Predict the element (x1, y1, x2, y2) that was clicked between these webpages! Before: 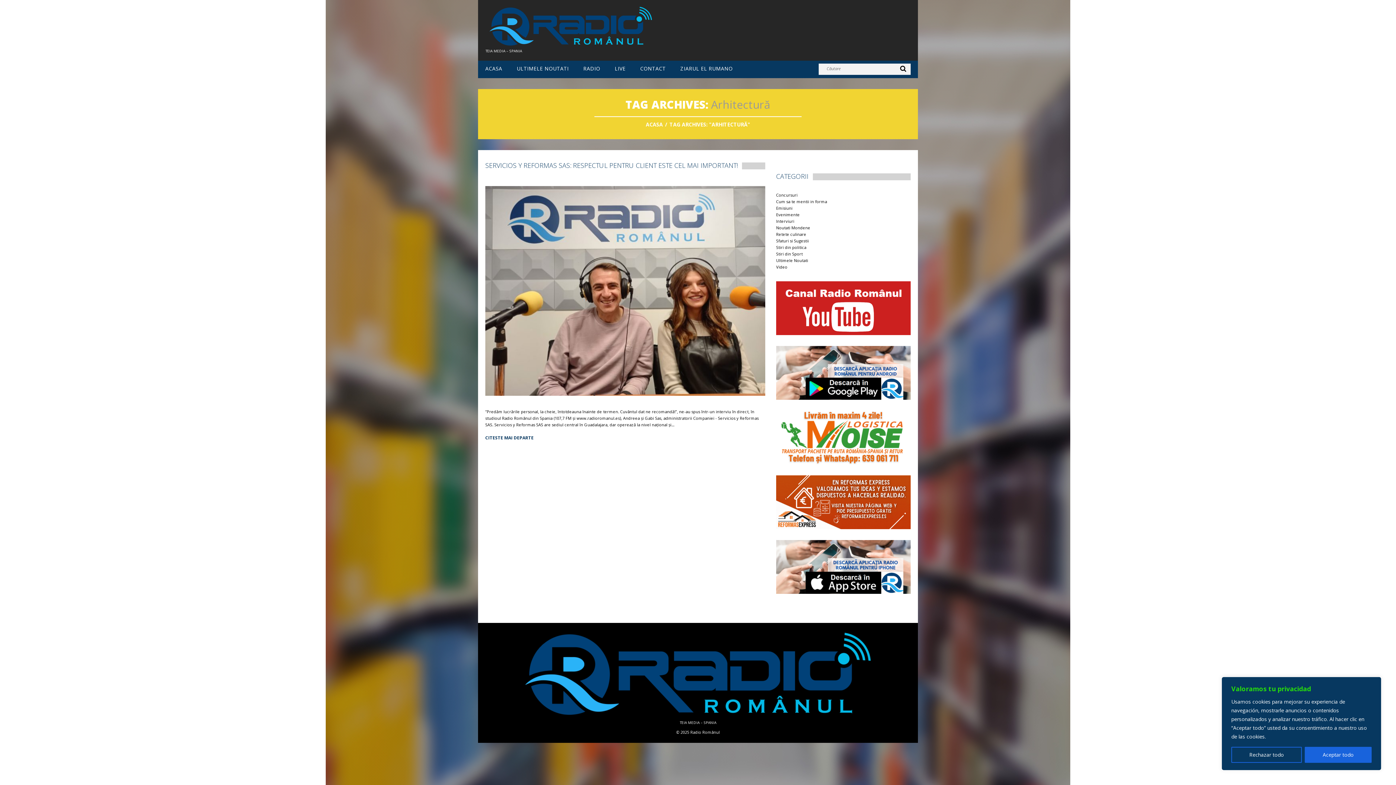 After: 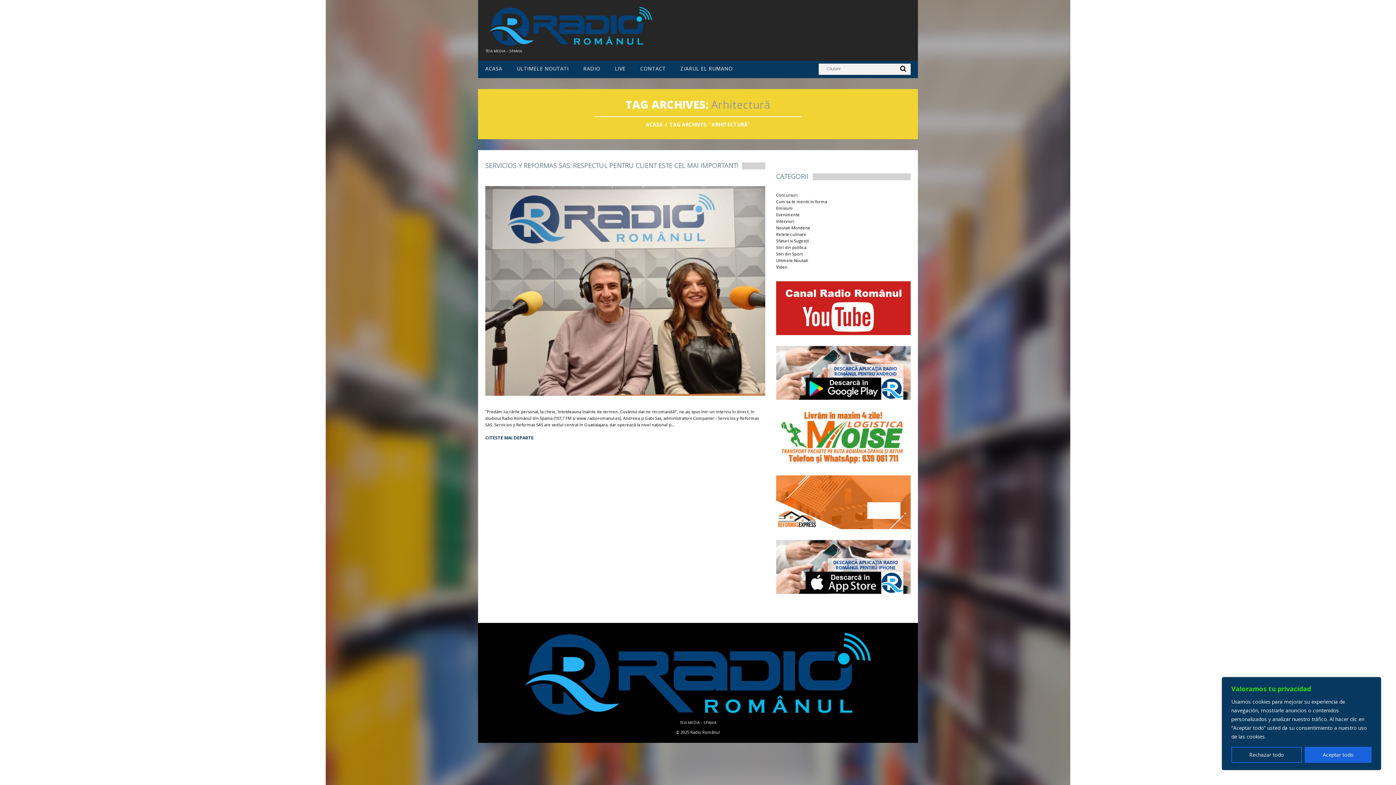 Action: bbox: (776, 346, 910, 399)